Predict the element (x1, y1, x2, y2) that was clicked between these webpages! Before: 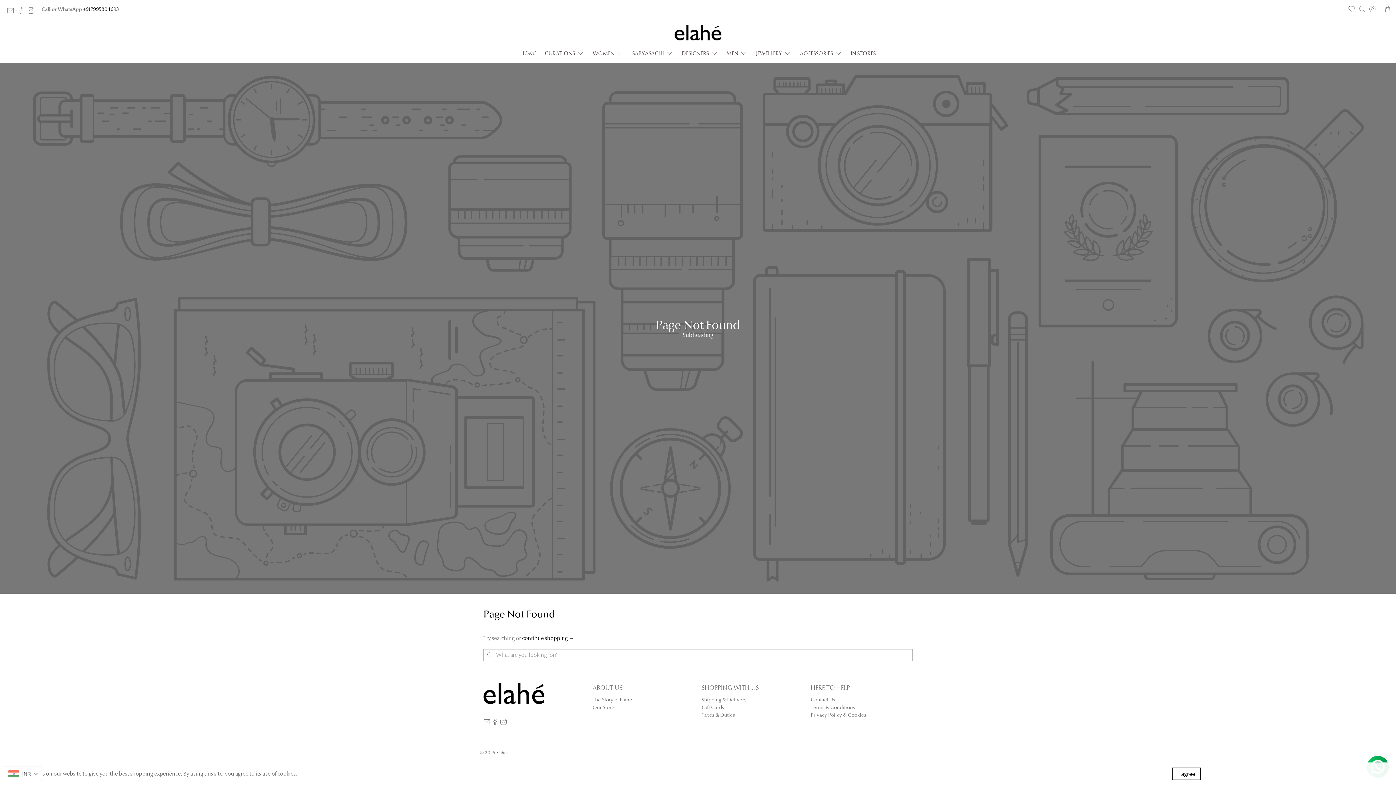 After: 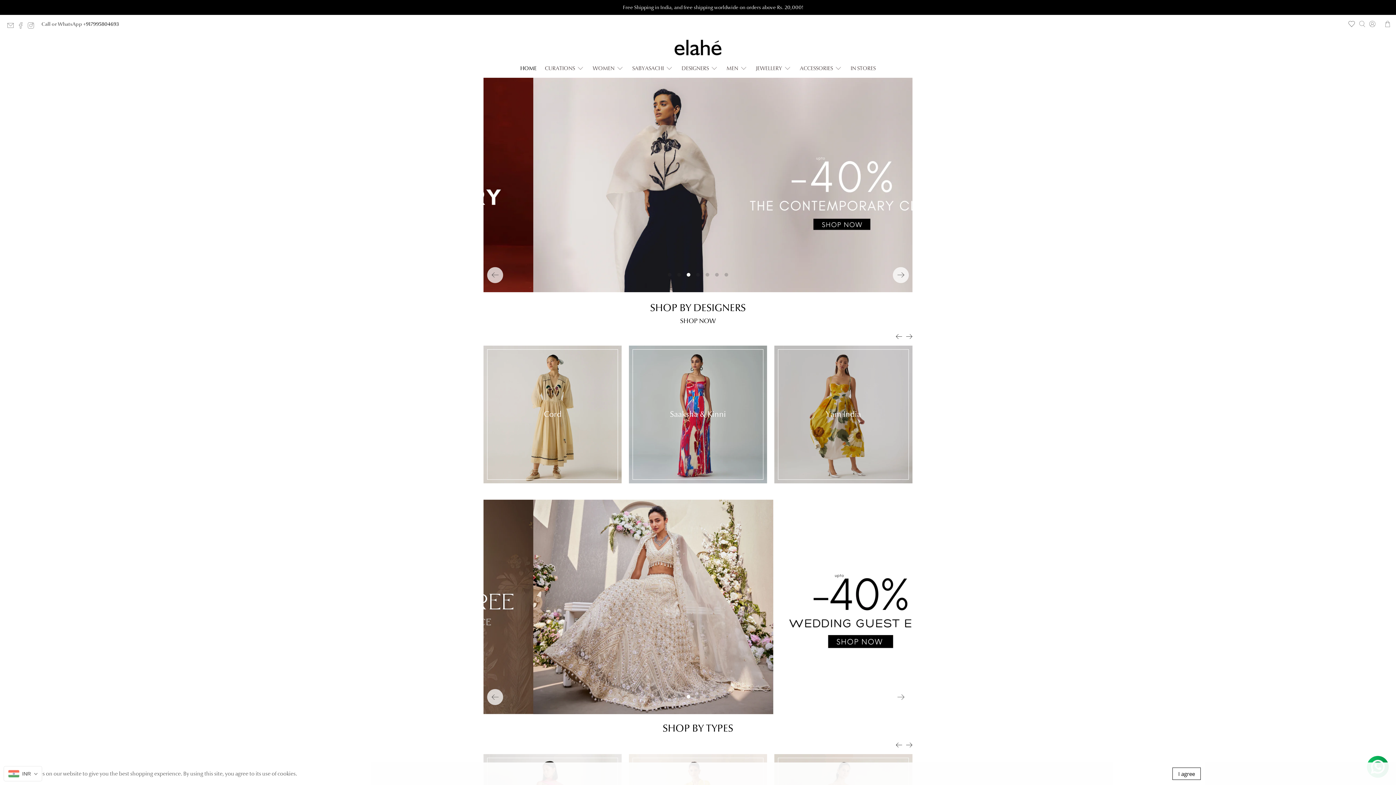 Action: bbox: (674, 24, 721, 41)